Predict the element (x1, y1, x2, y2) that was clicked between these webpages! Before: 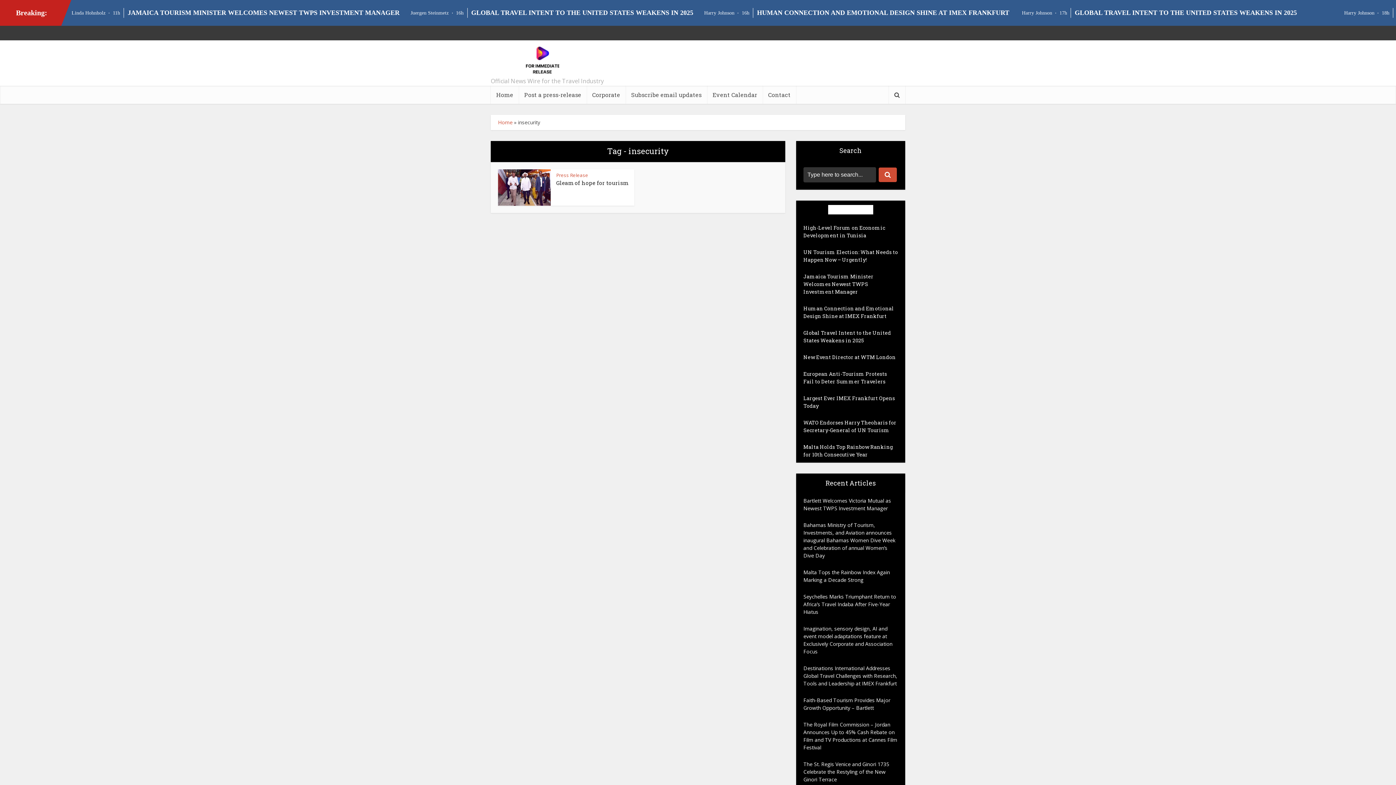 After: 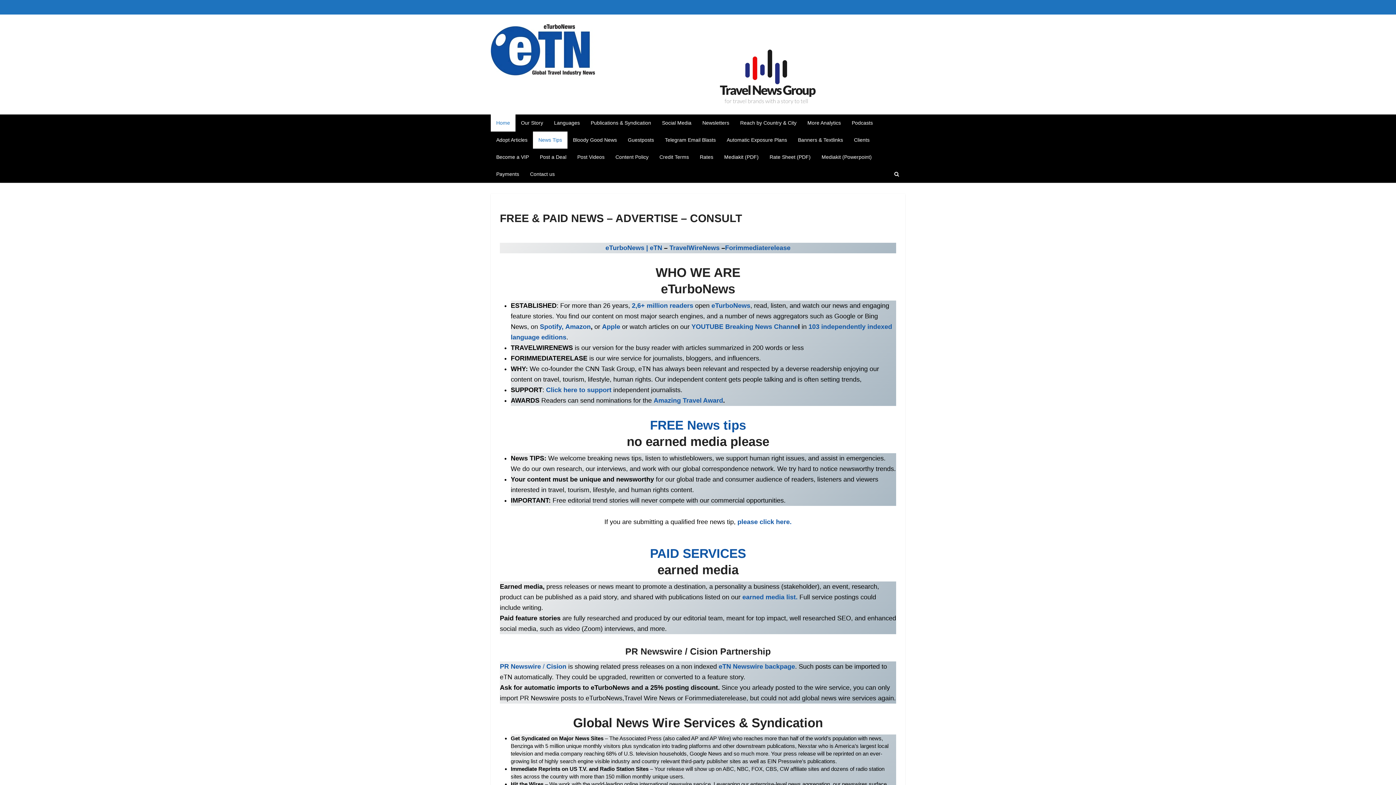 Action: label: Post a press-release bbox: (518, 85, 586, 104)